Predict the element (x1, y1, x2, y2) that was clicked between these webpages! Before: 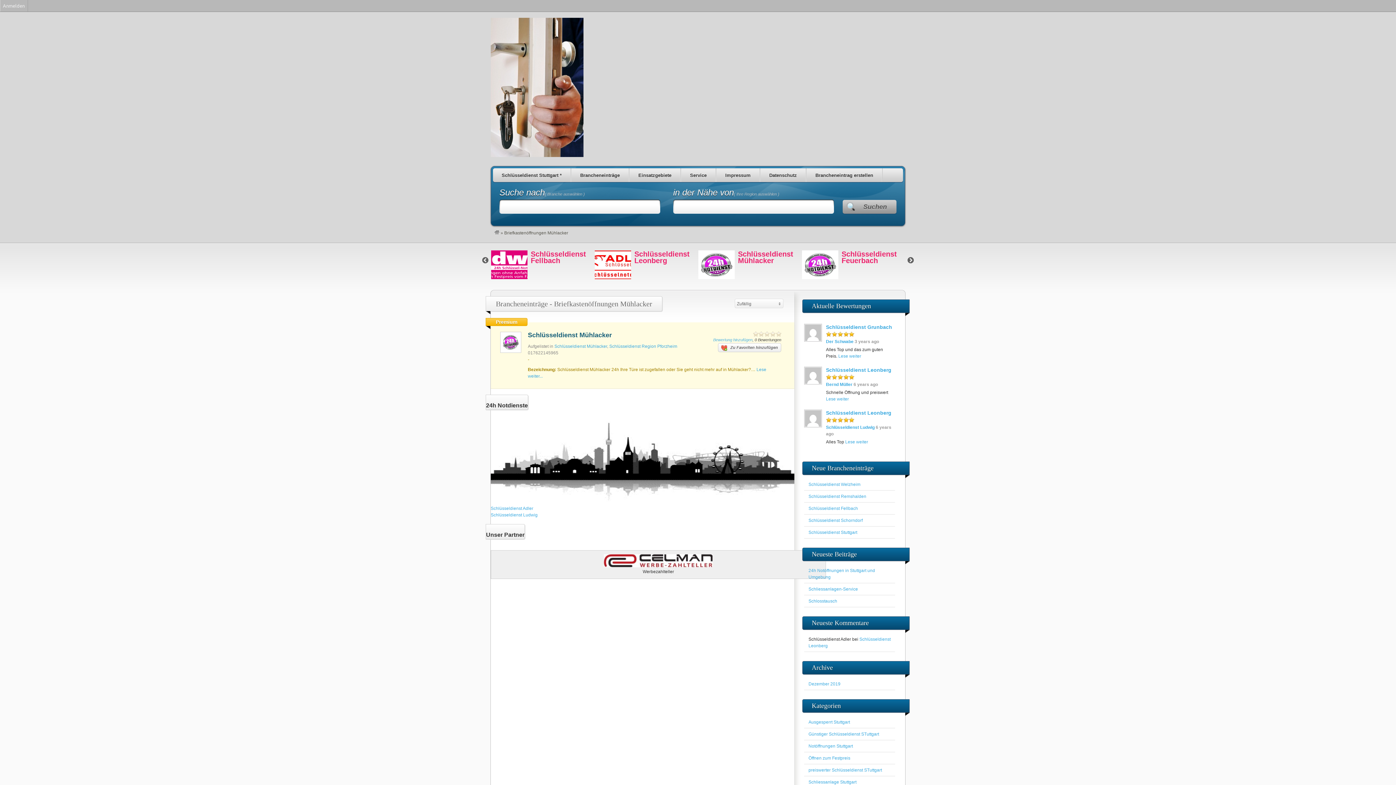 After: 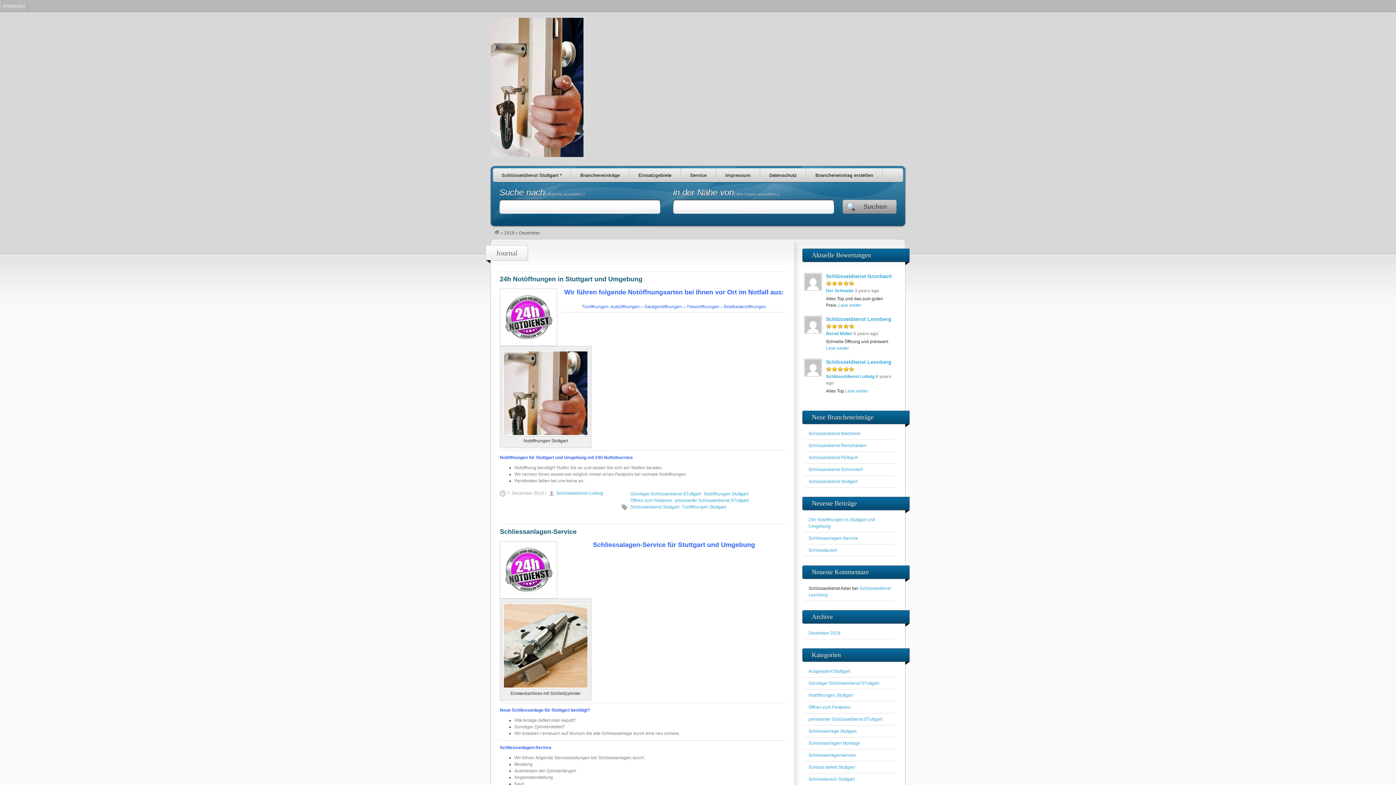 Action: label: Dezember 2019 bbox: (808, 681, 840, 686)